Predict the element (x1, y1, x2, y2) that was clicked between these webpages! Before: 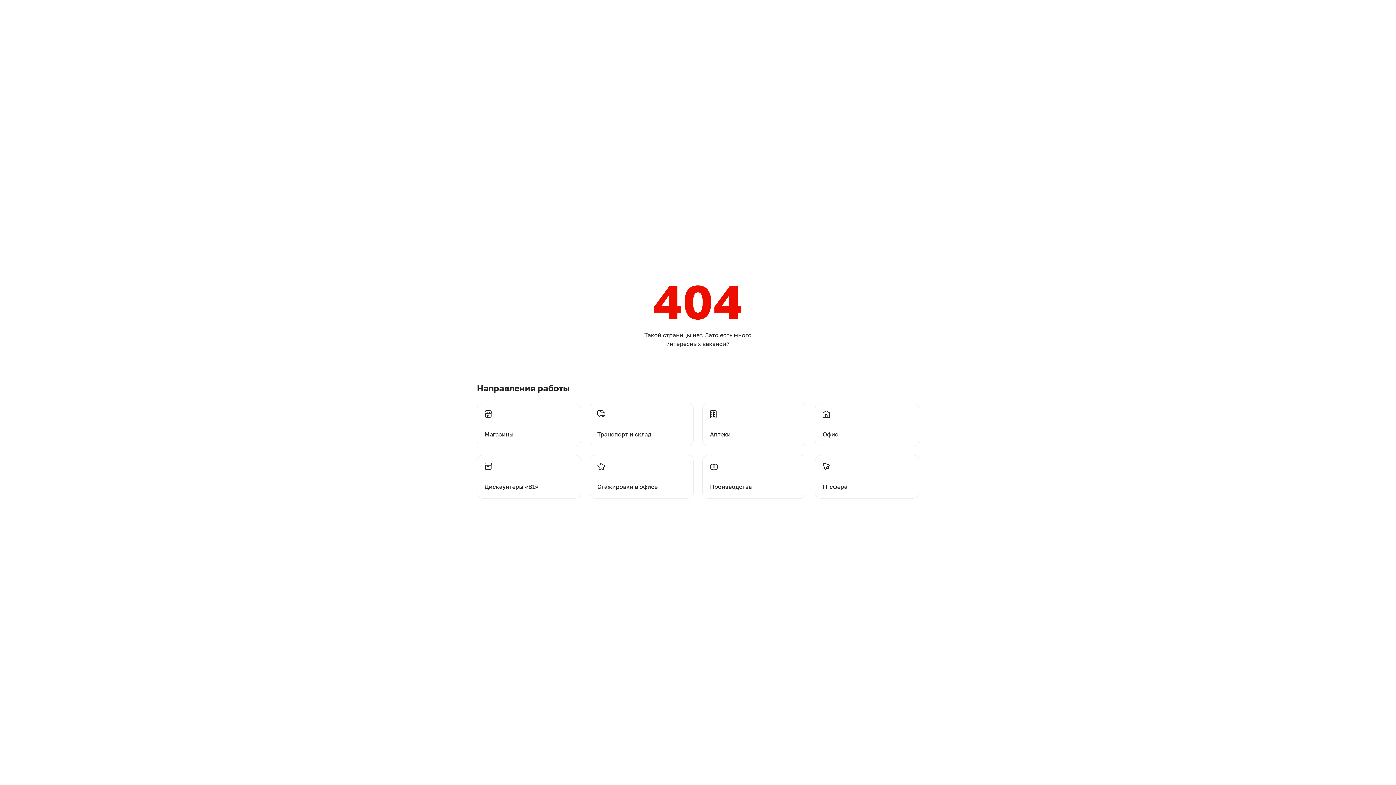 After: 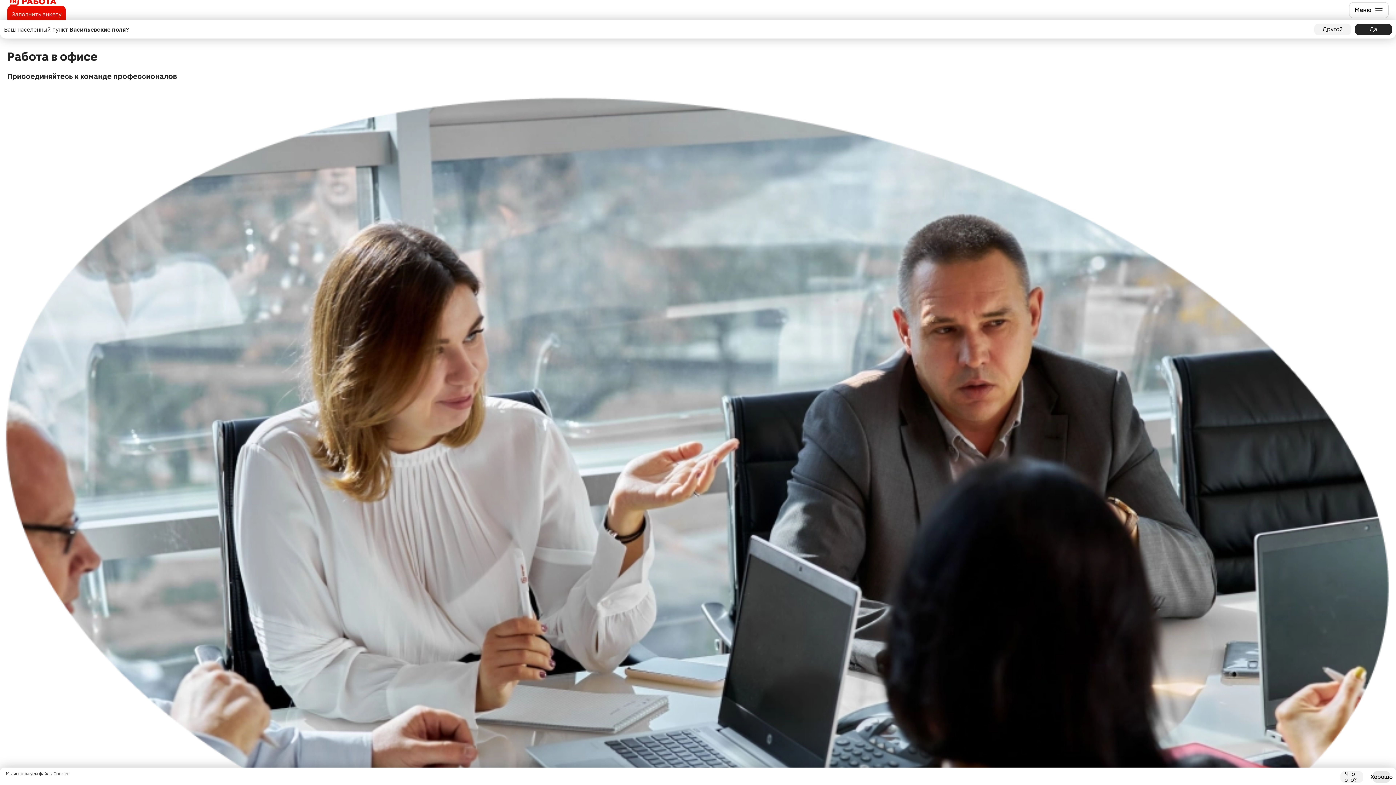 Action: label: Перейти на офис bbox: (815, 402, 919, 446)